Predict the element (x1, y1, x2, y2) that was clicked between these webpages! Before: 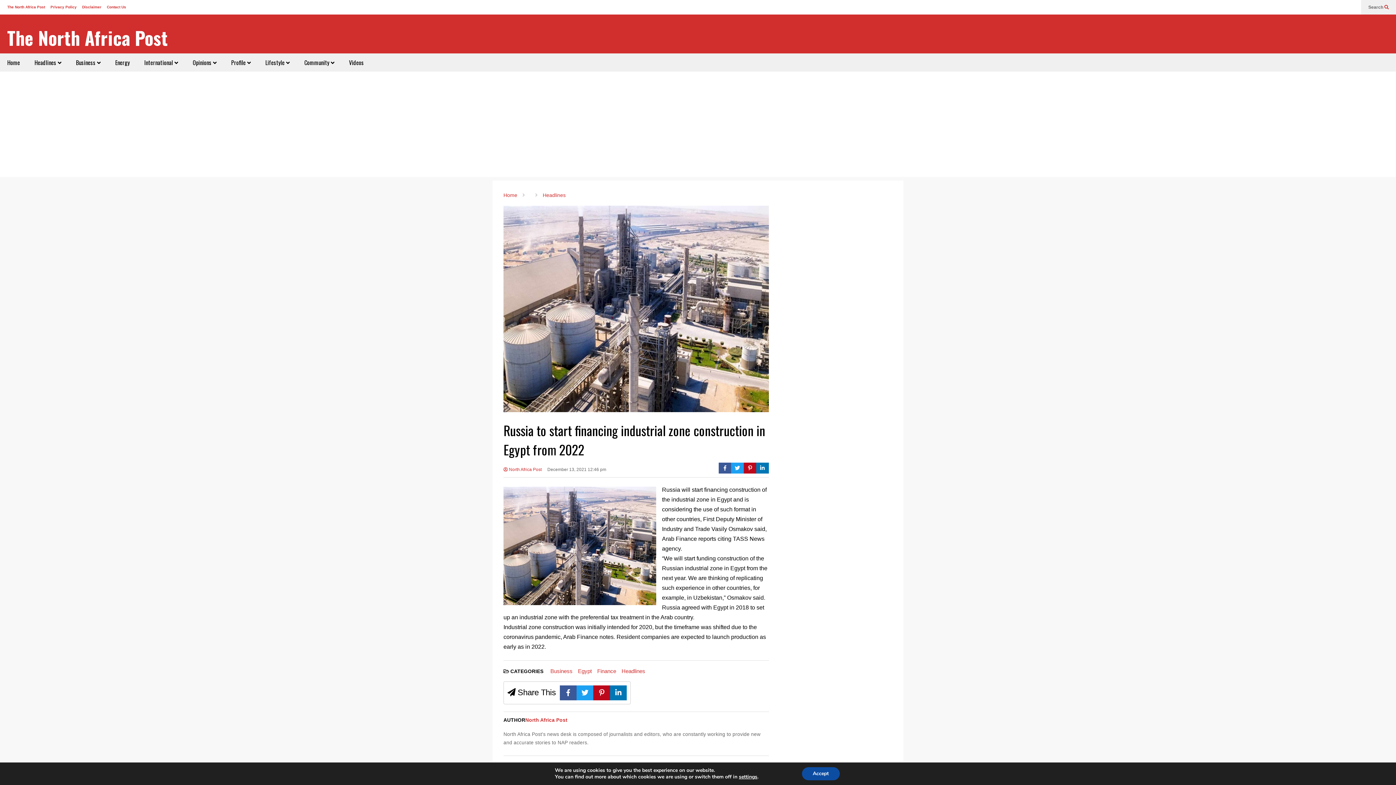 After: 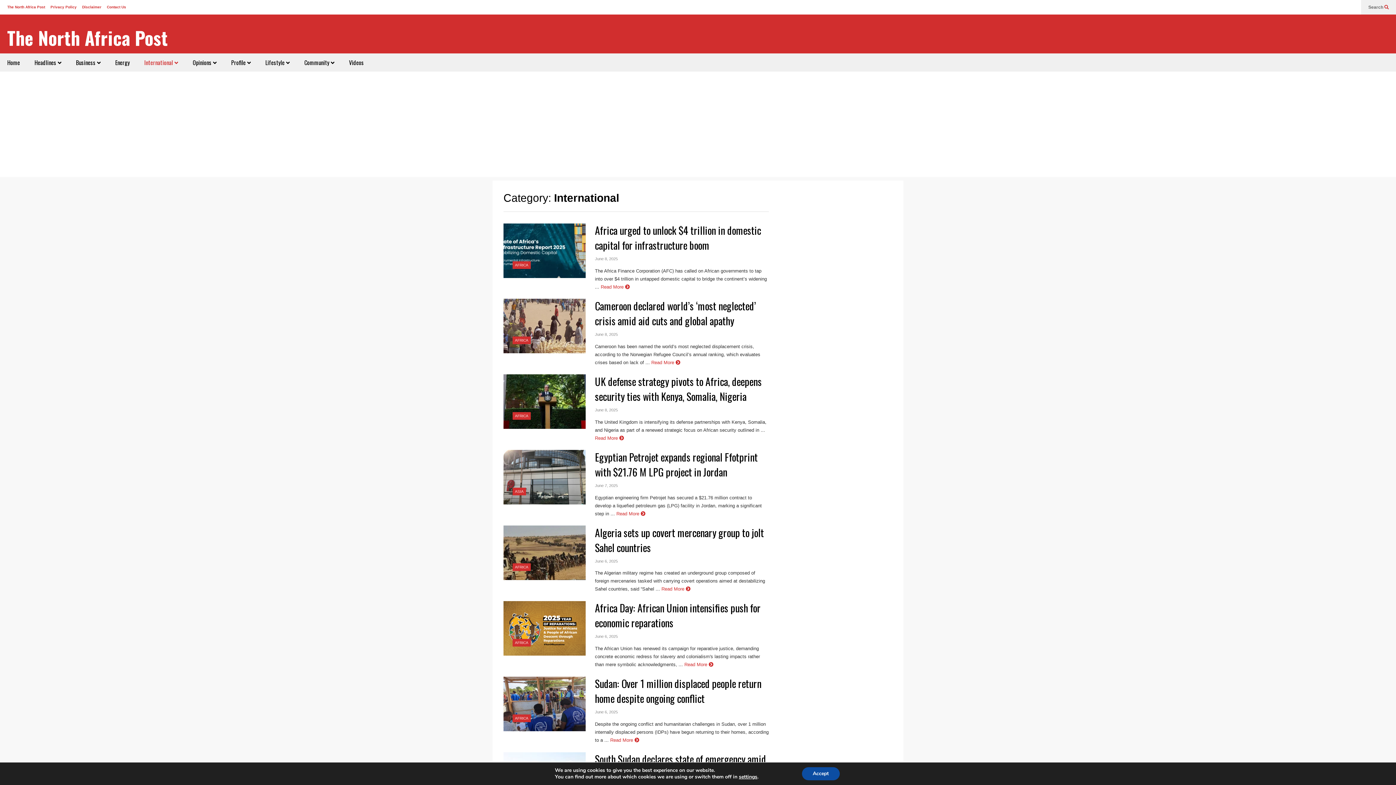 Action: bbox: (137, 53, 185, 71) label: International 